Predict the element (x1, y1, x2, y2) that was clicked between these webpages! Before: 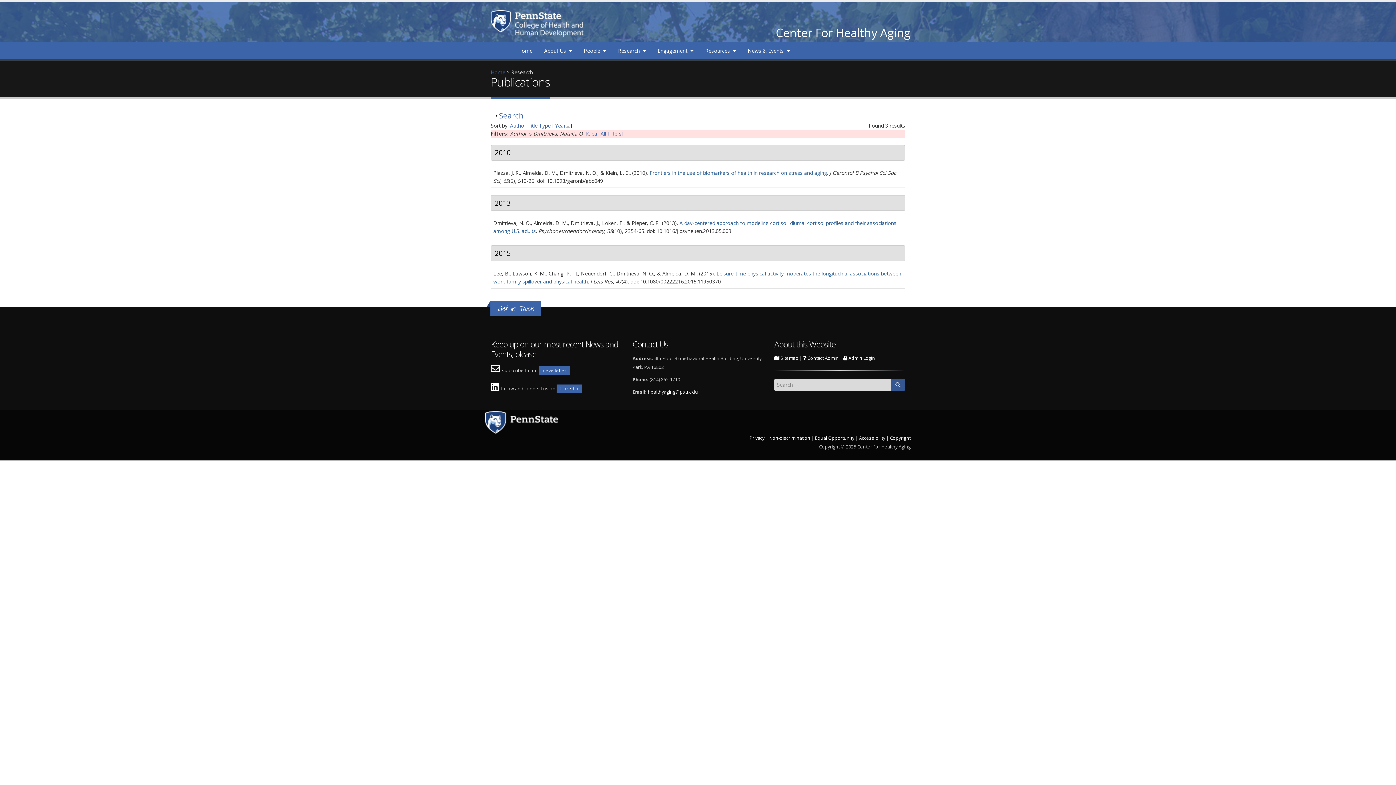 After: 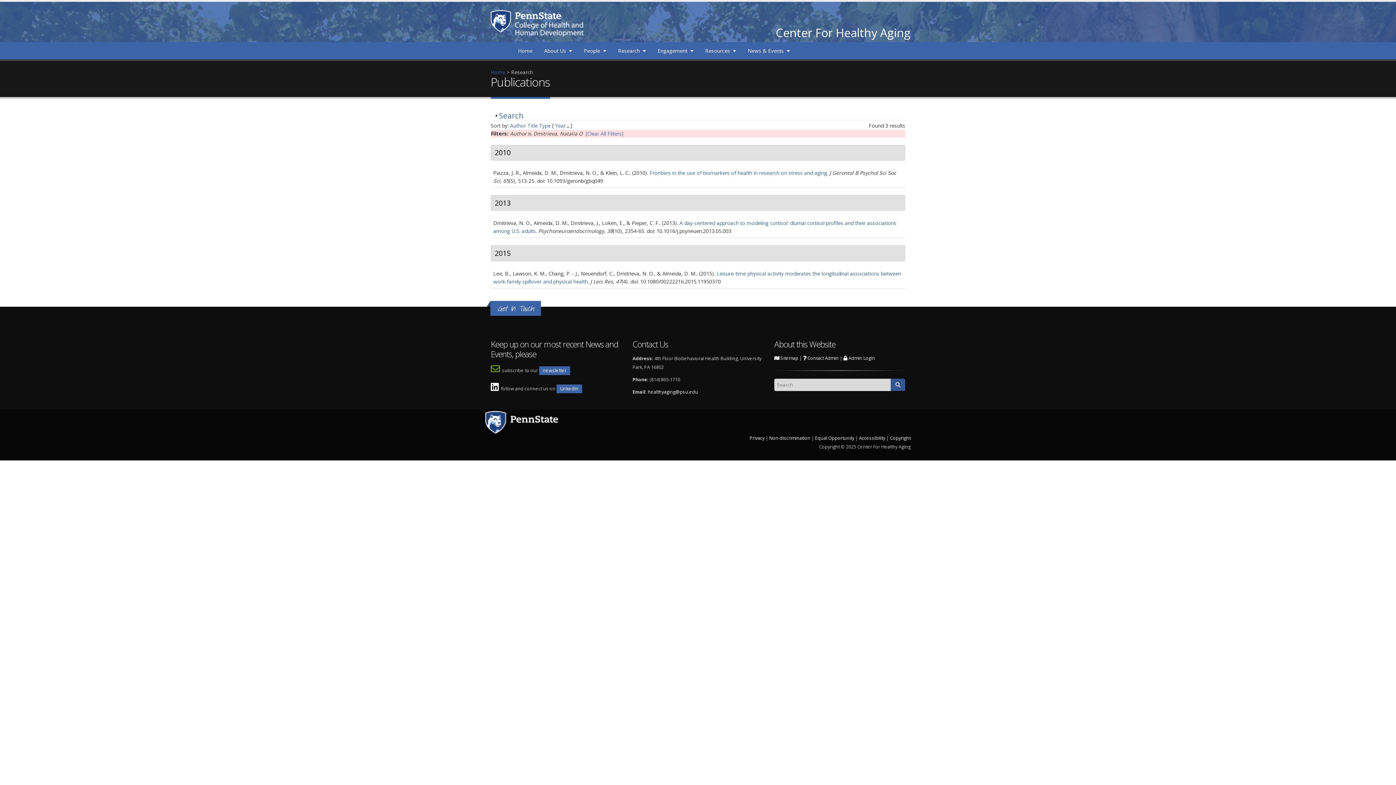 Action: bbox: (490, 367, 502, 373) label:  